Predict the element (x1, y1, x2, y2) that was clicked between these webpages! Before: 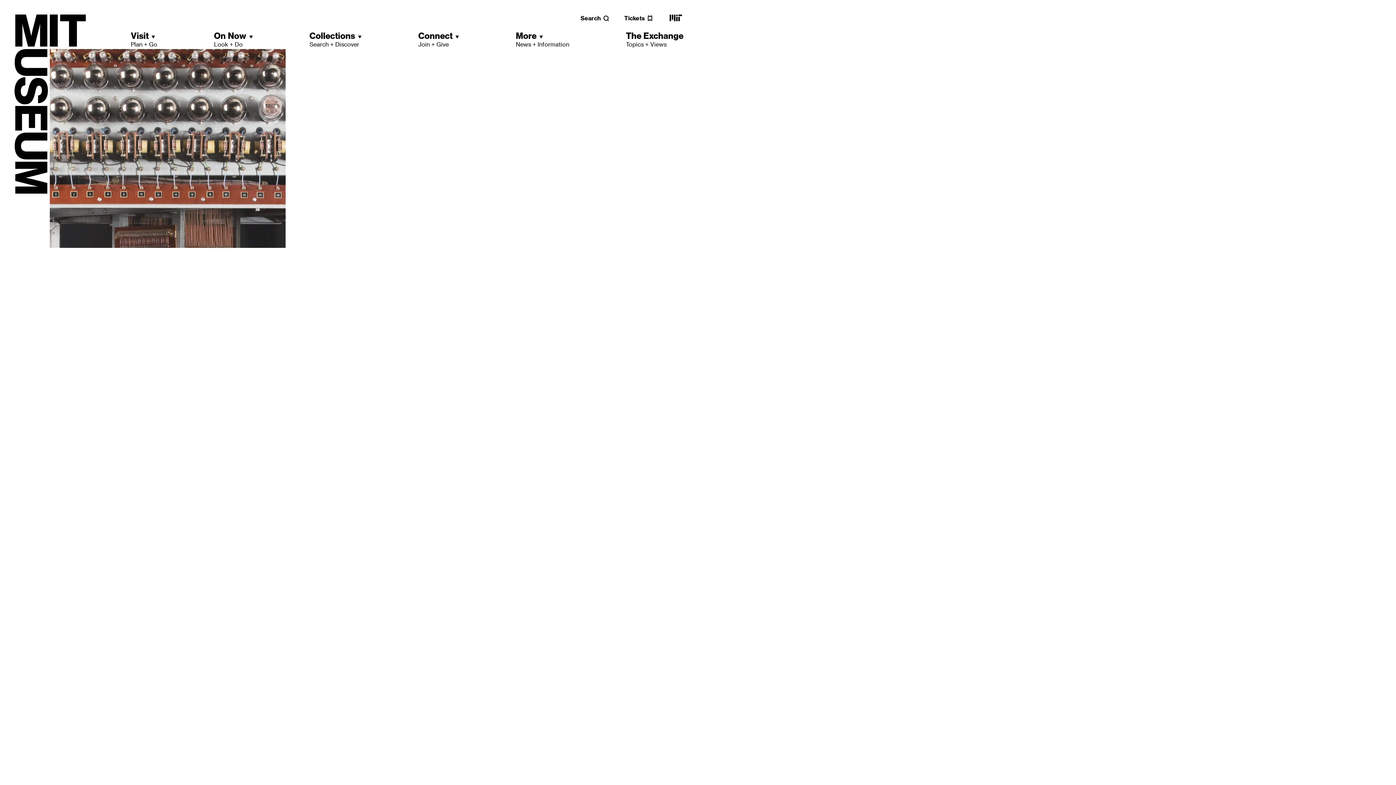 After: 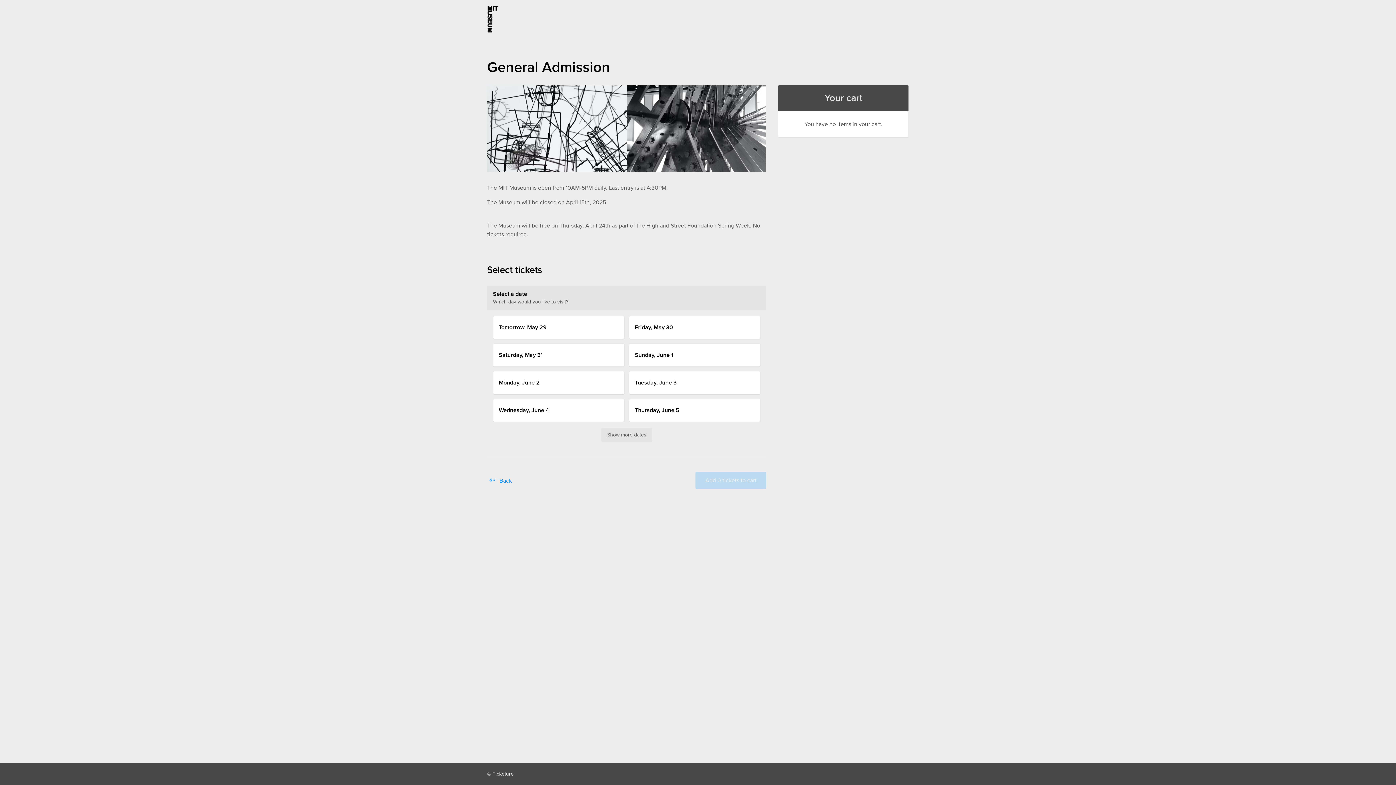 Action: bbox: (624, 14, 653, 21) label: Tickets